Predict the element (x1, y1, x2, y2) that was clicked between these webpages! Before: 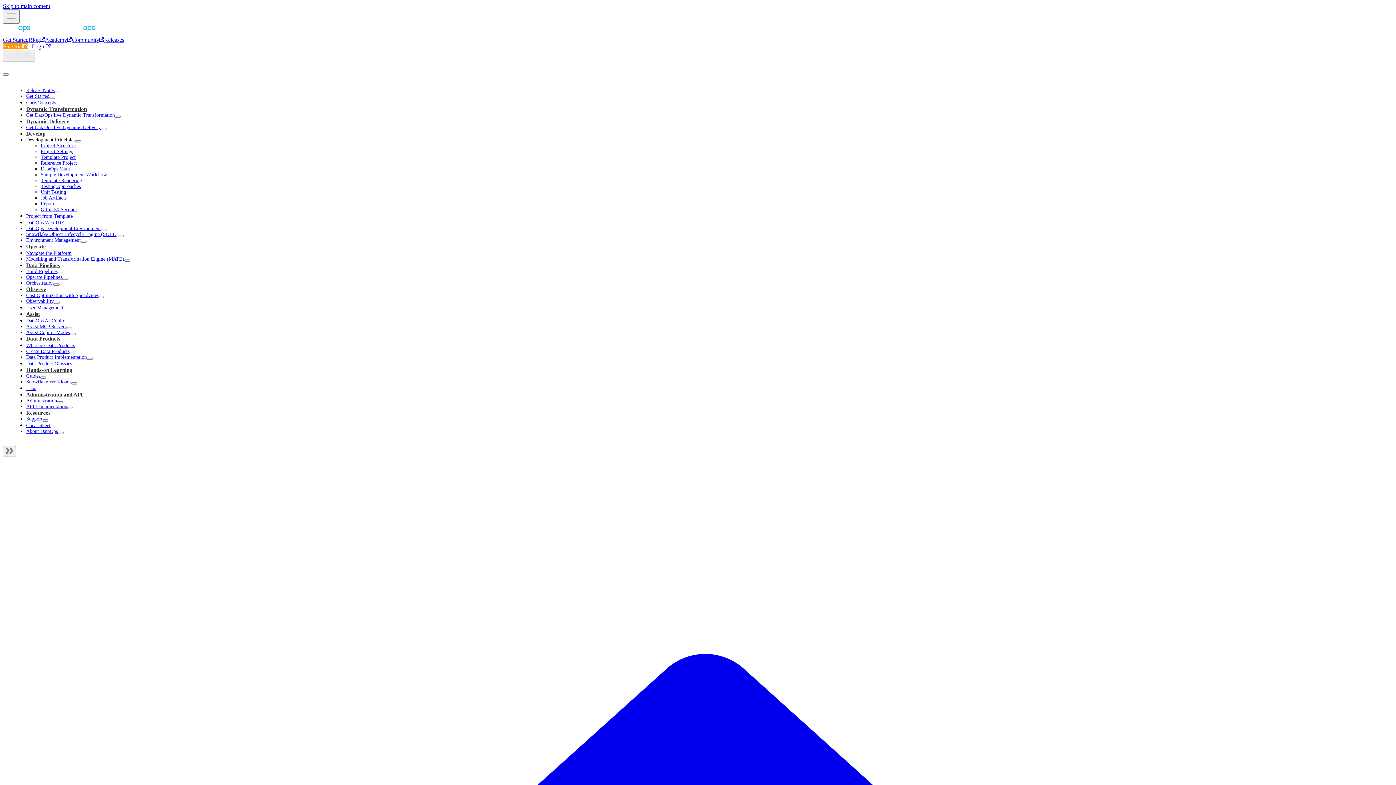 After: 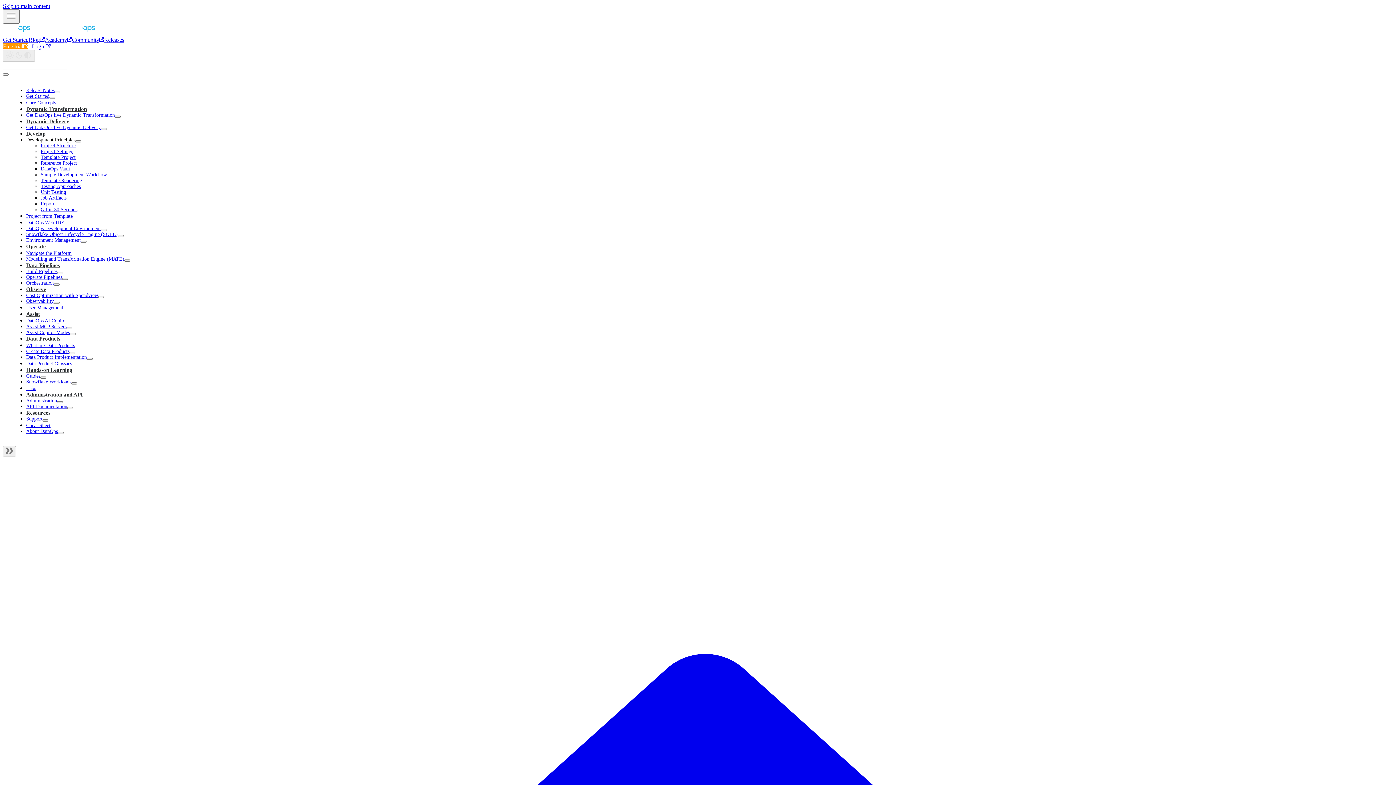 Action: label: Expand sidebar category 'Get DataOps.live Dynamic Delivery' bbox: (100, 128, 106, 130)